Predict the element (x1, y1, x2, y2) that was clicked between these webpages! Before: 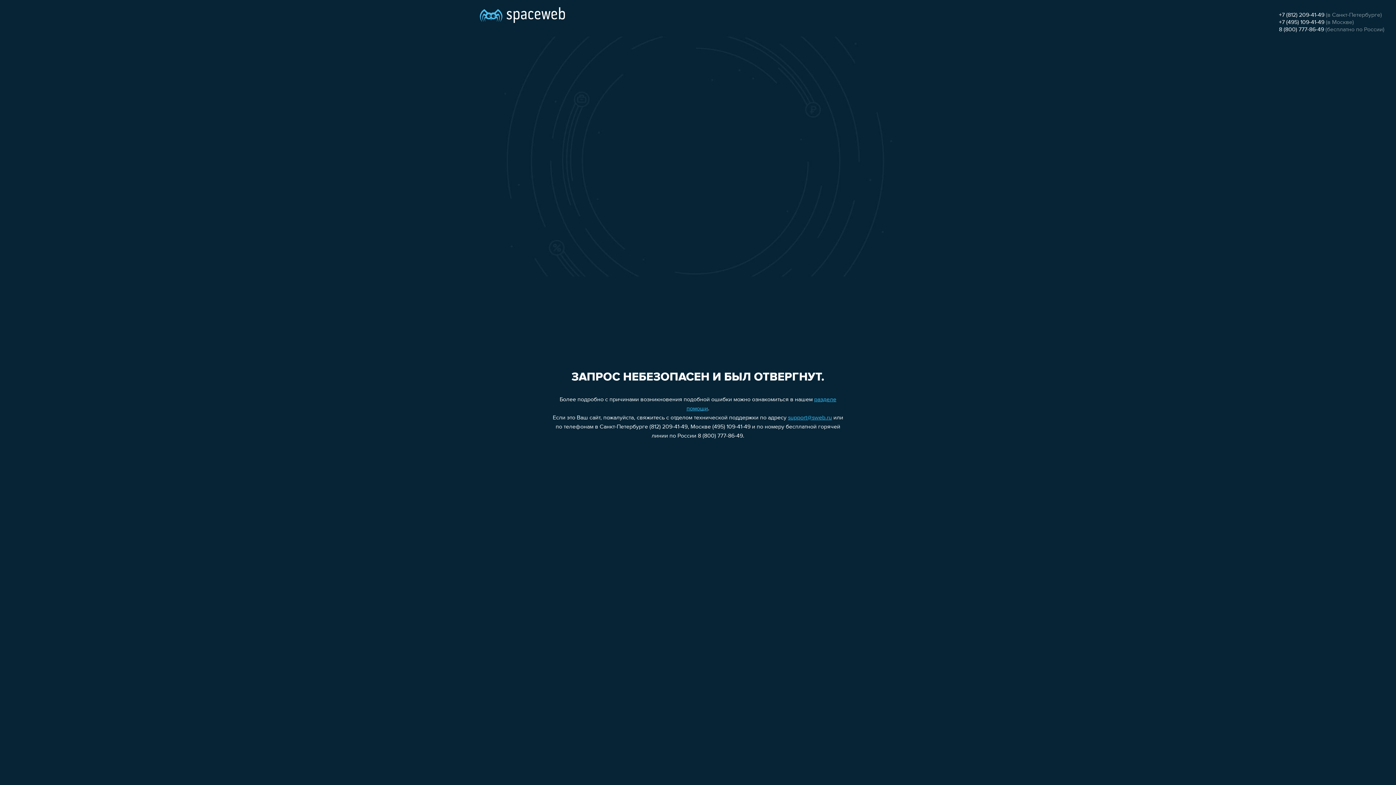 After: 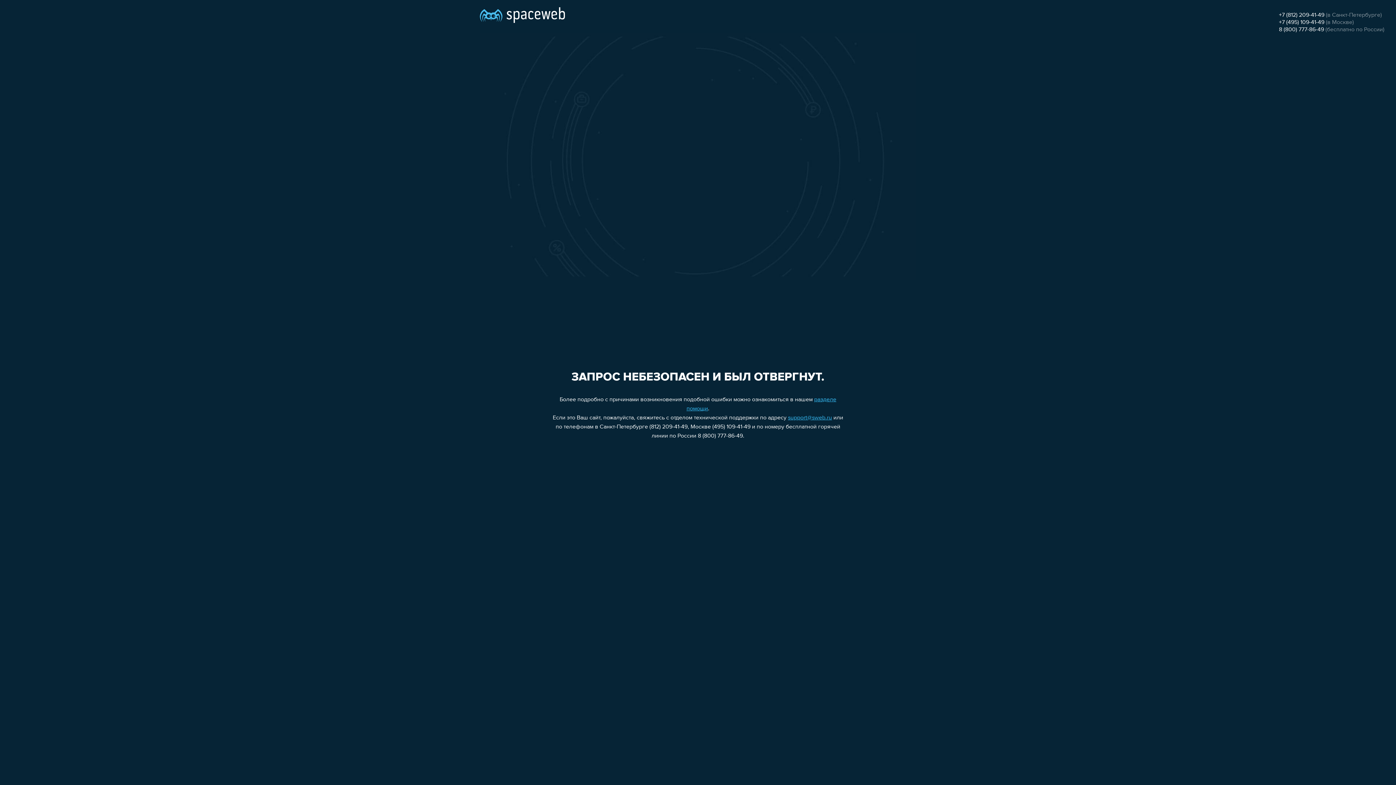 Action: label: 8 (800) 777-86-49 bbox: (1279, 26, 1324, 32)